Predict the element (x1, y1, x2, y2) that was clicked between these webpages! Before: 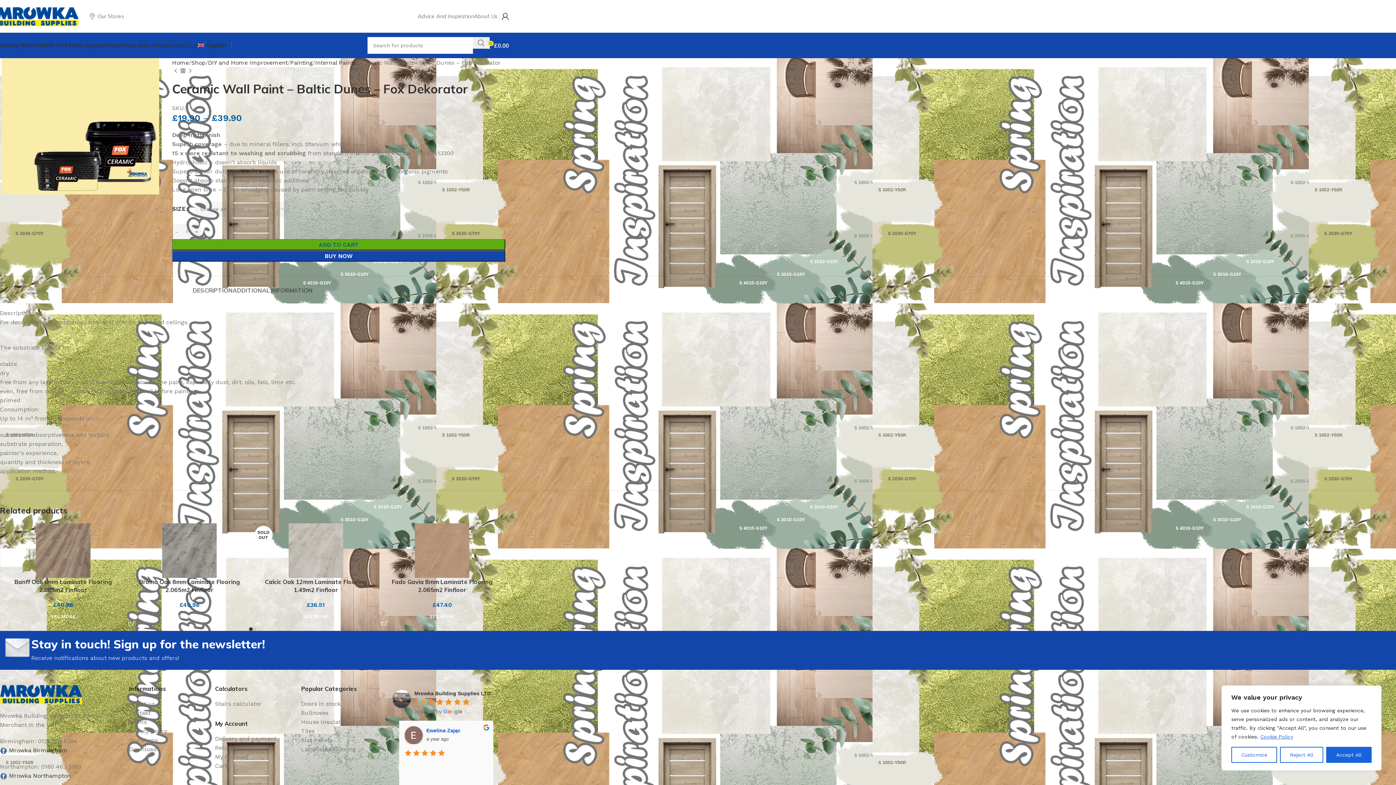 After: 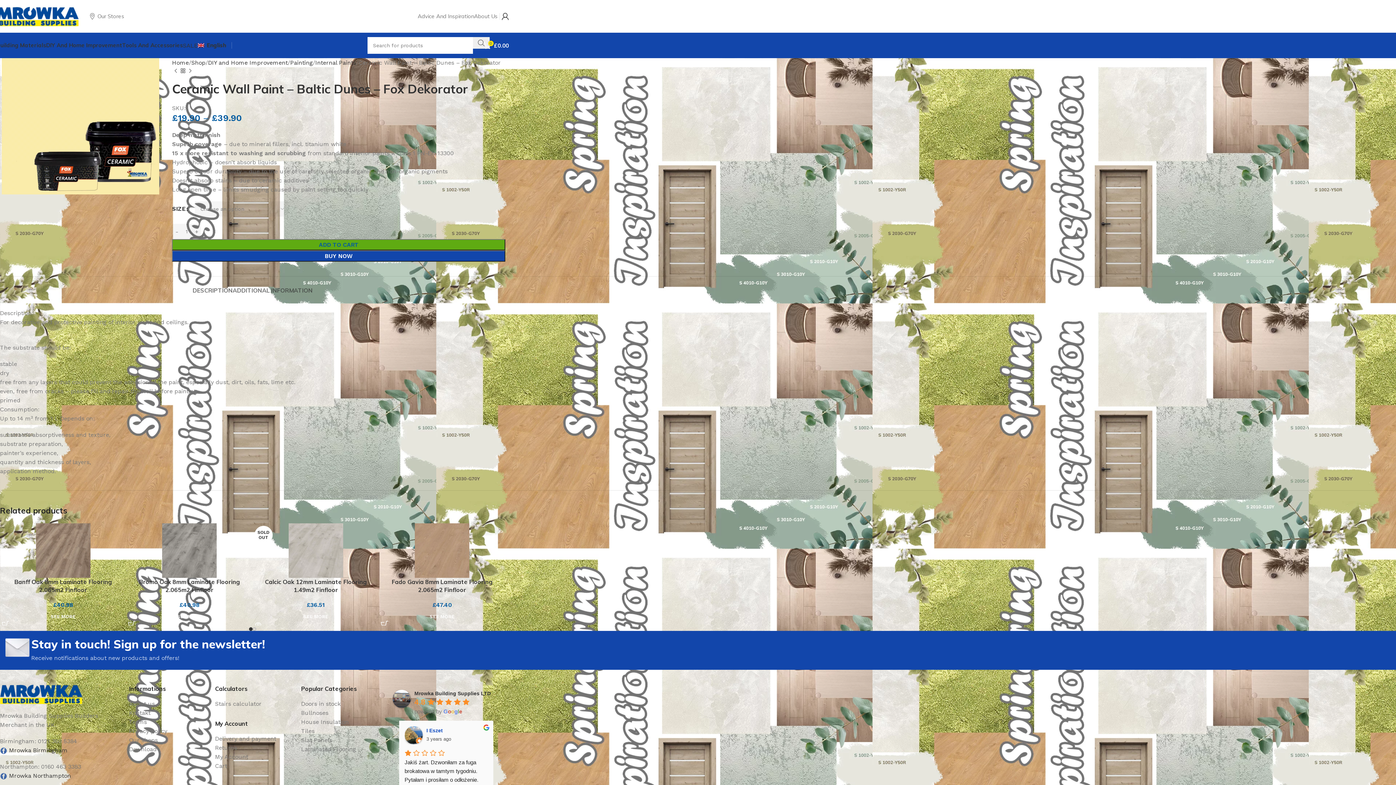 Action: label: Accept All bbox: (1326, 747, 1372, 763)